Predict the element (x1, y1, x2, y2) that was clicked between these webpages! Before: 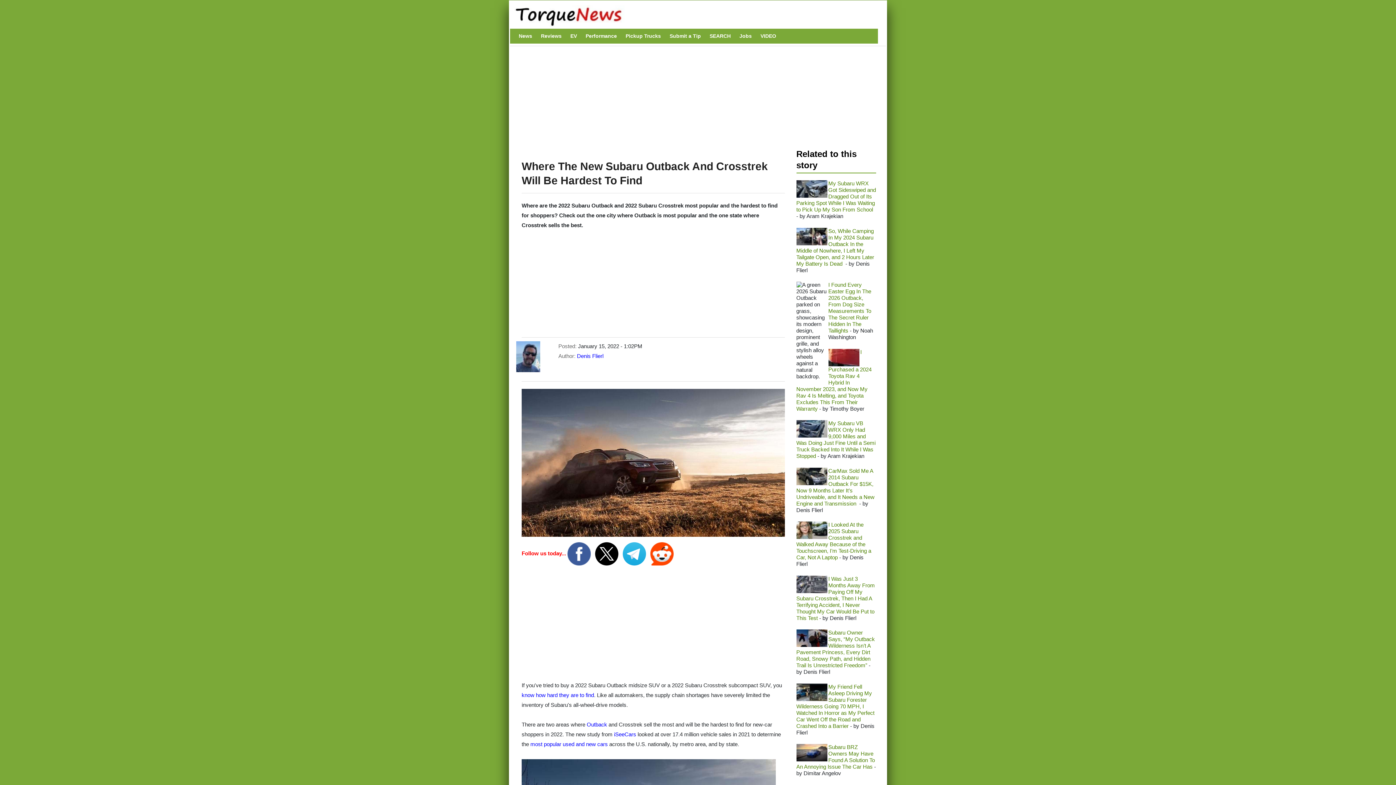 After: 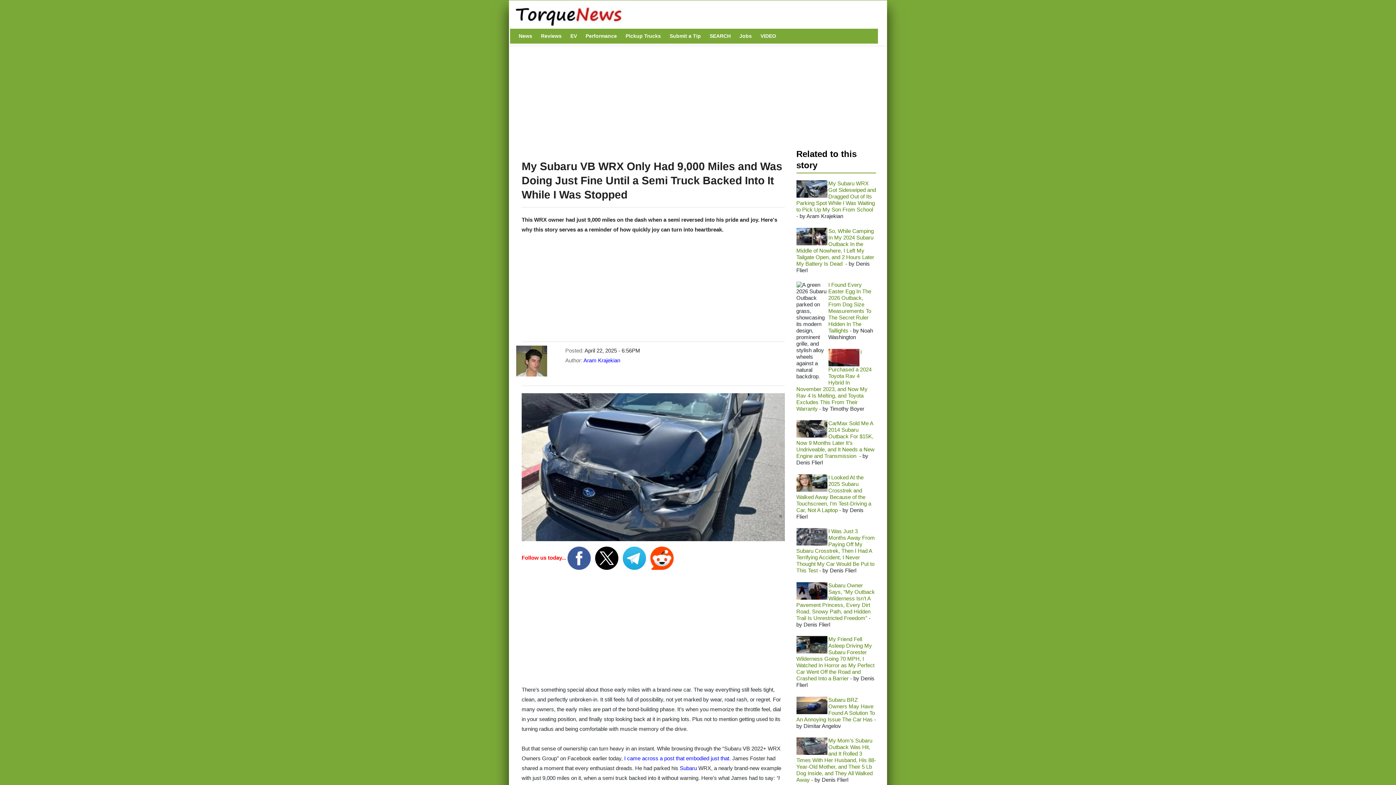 Action: bbox: (796, 420, 875, 459) label: My Subaru VB WRX Only Had 9,000 Miles and Was Doing Just Fine Until a Semi Truck Backed Into It While I Was Stopped